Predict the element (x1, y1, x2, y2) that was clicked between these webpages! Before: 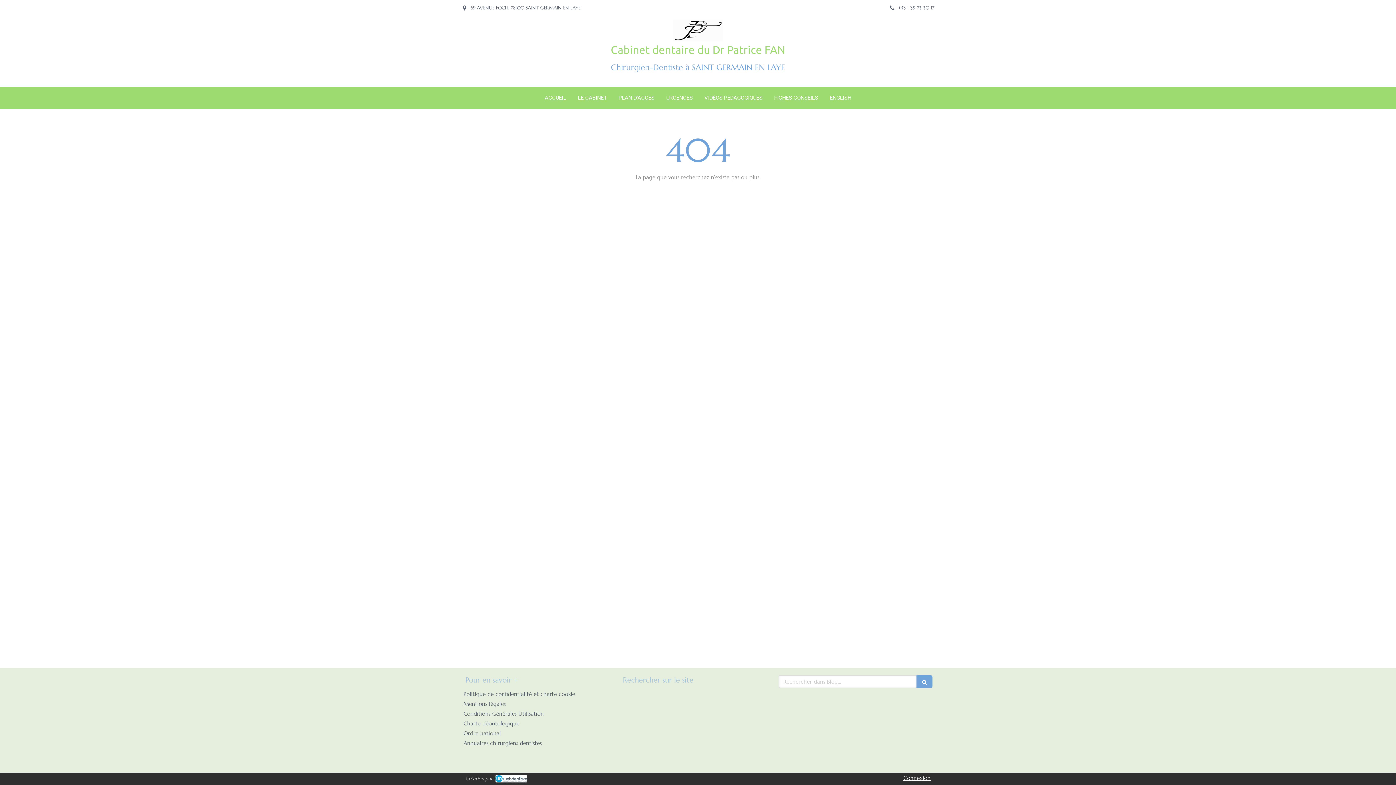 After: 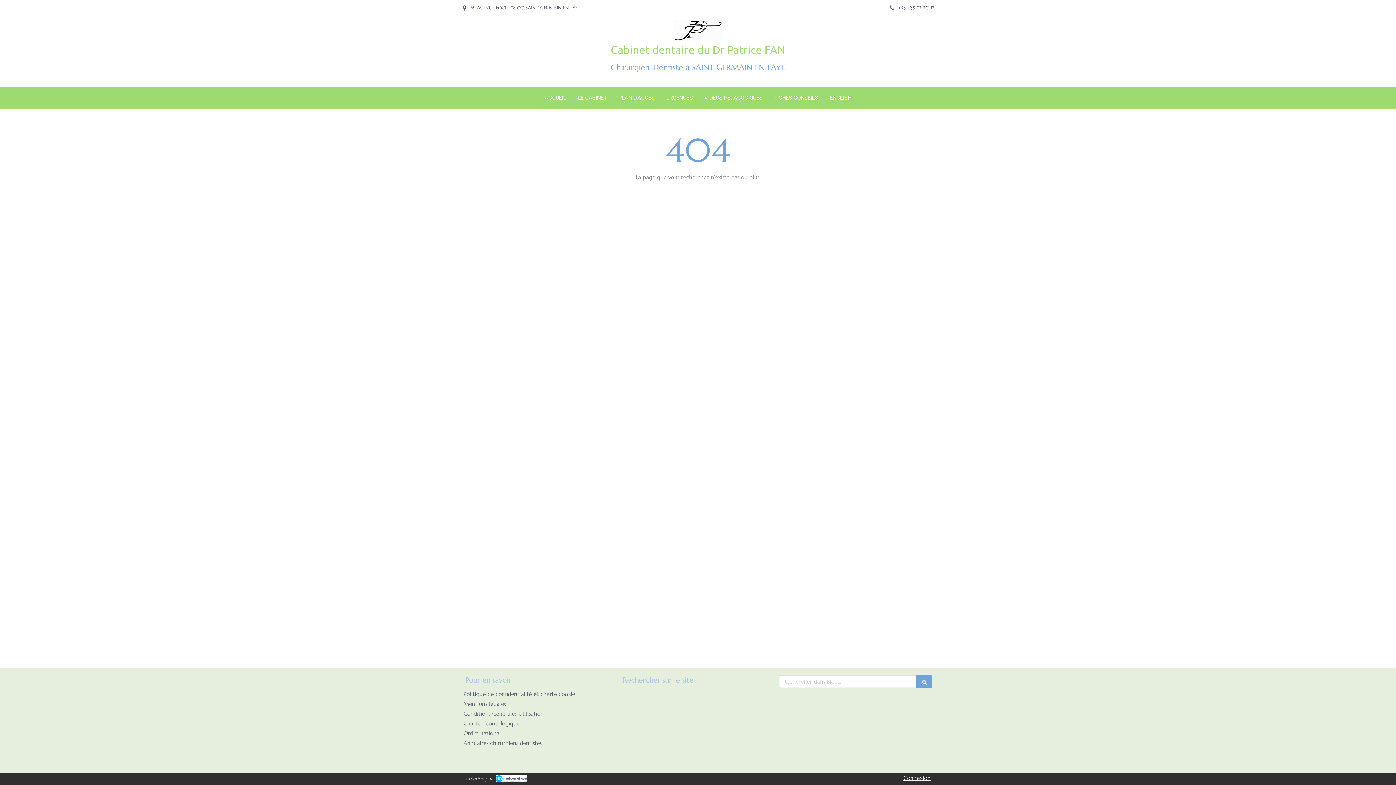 Action: label: Charte déontologique bbox: (463, 720, 519, 727)